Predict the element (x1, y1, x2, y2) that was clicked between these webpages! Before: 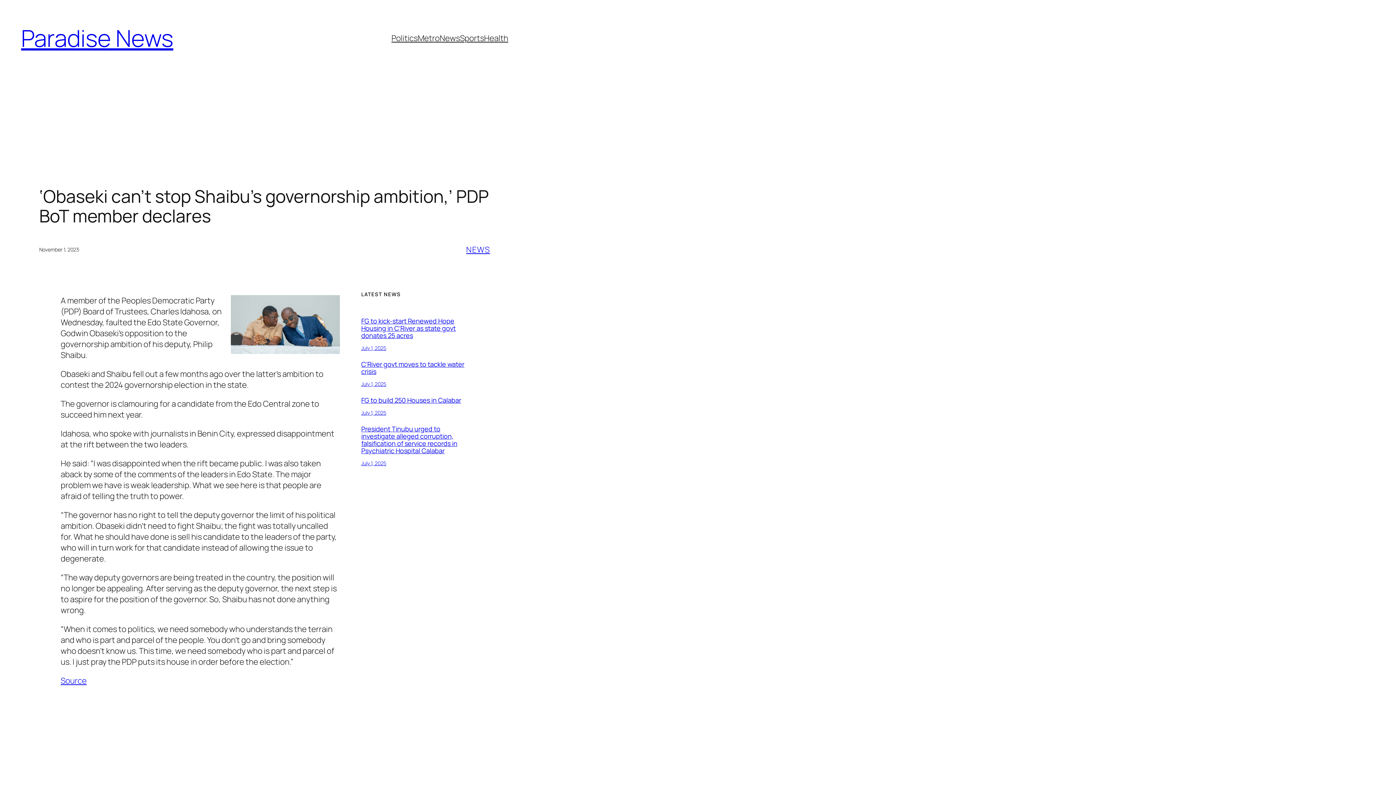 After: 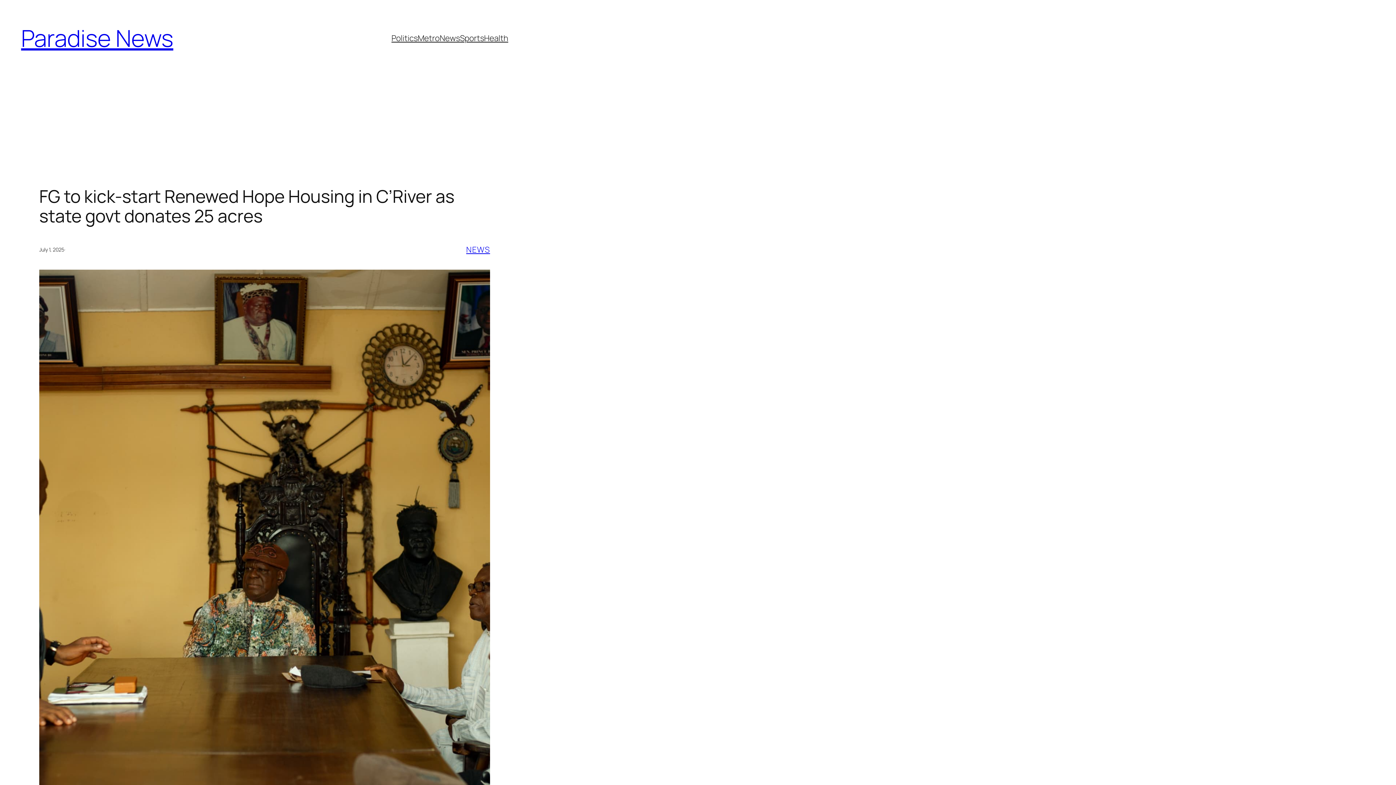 Action: label: FG to kick-start Renewed Hope Housing in C’River as state govt donates 25 acres bbox: (361, 316, 455, 340)